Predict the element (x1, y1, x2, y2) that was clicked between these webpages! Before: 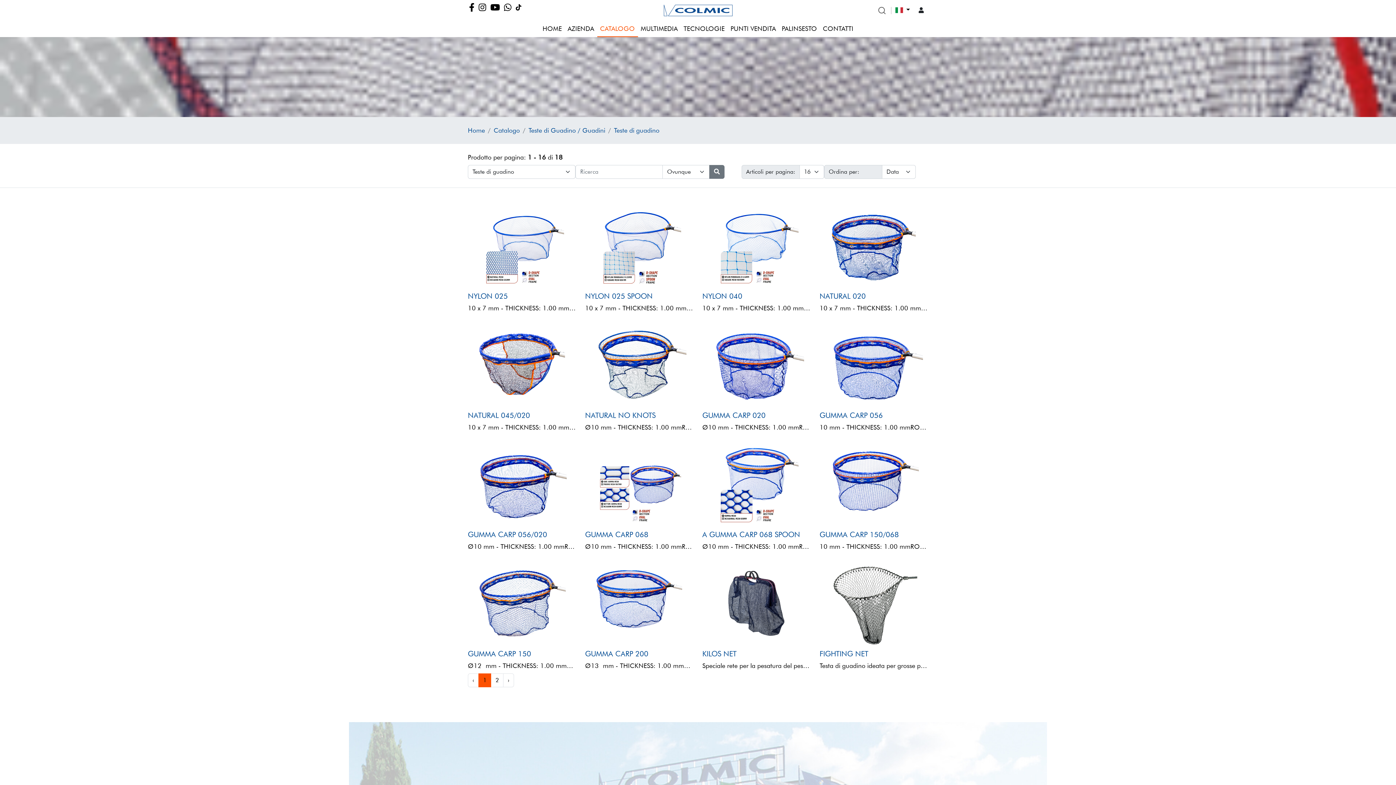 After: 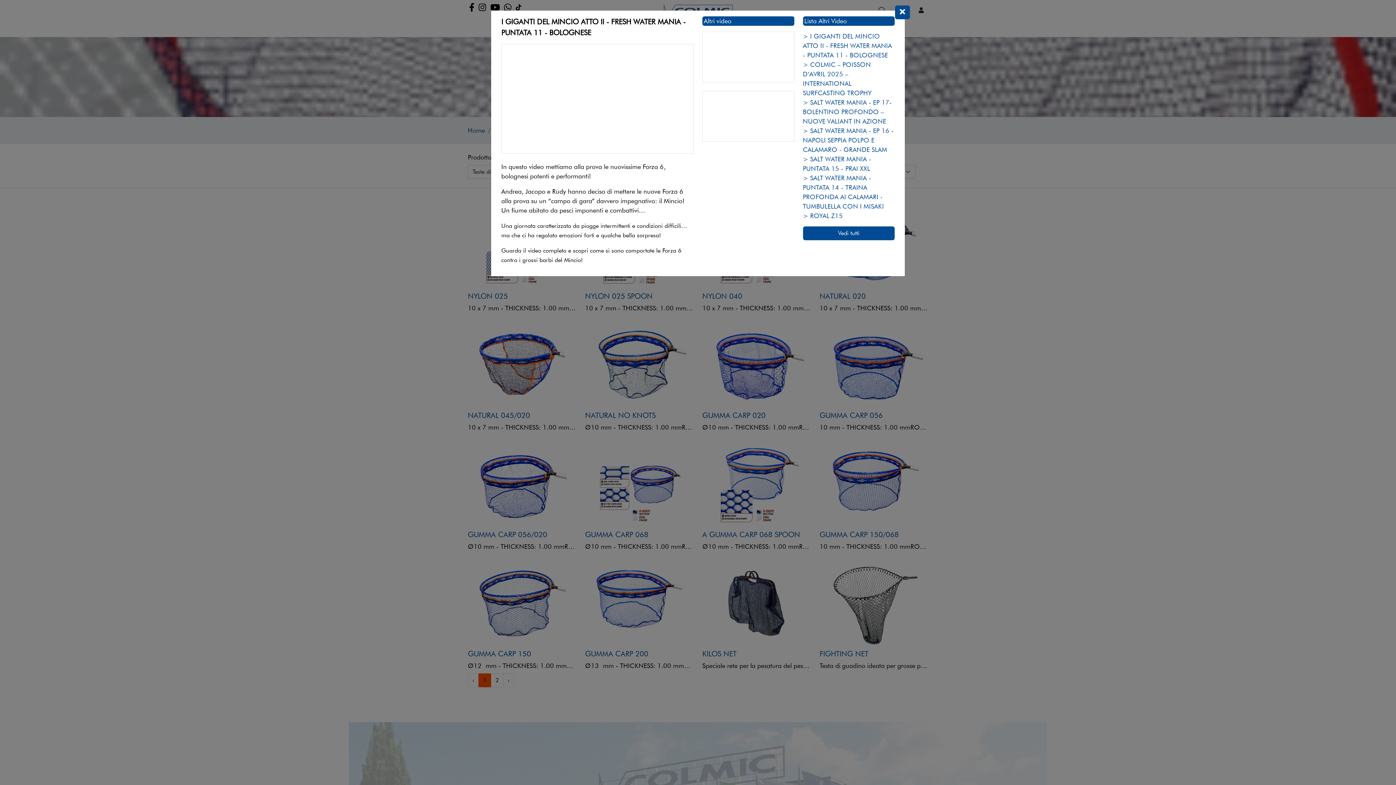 Action: label: MULTIMEDIA bbox: (638, 21, 680, 37)